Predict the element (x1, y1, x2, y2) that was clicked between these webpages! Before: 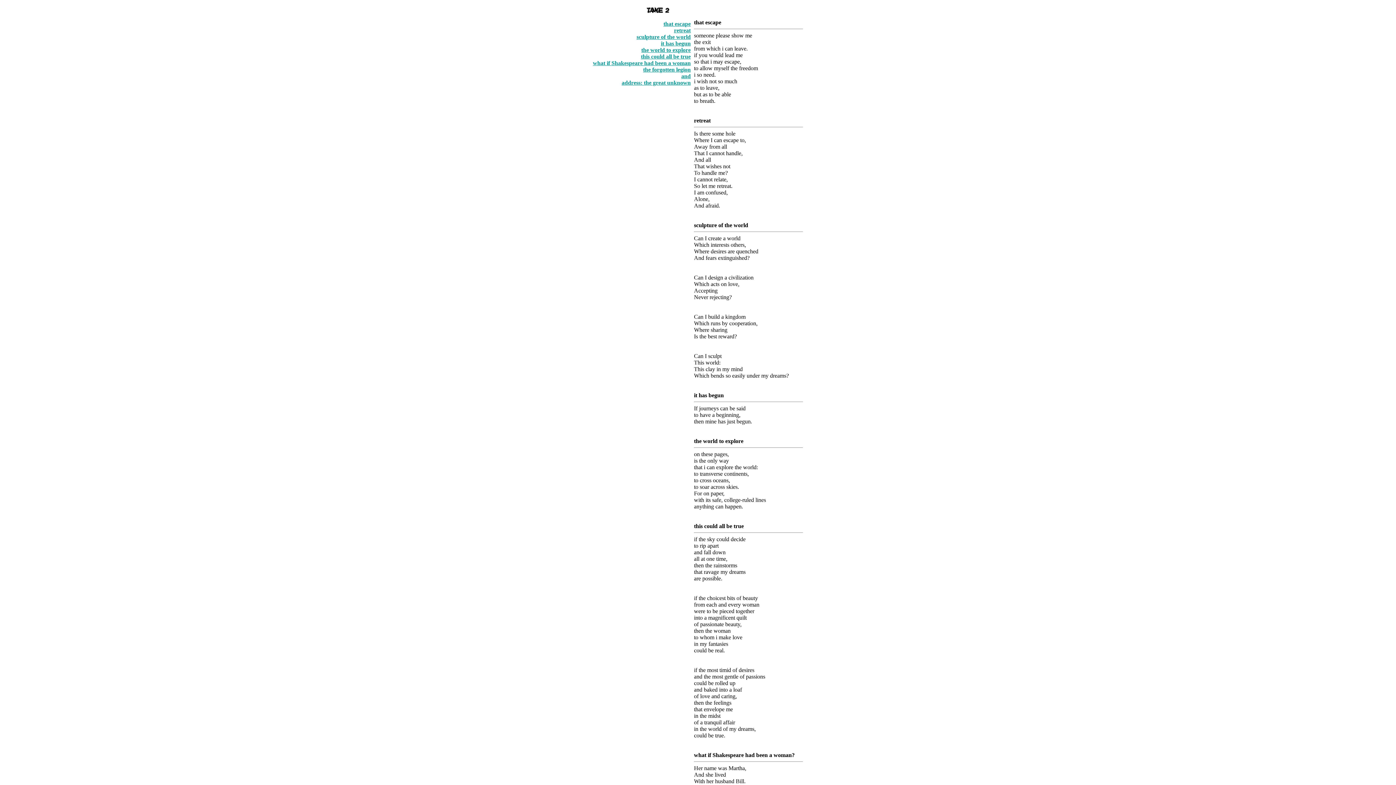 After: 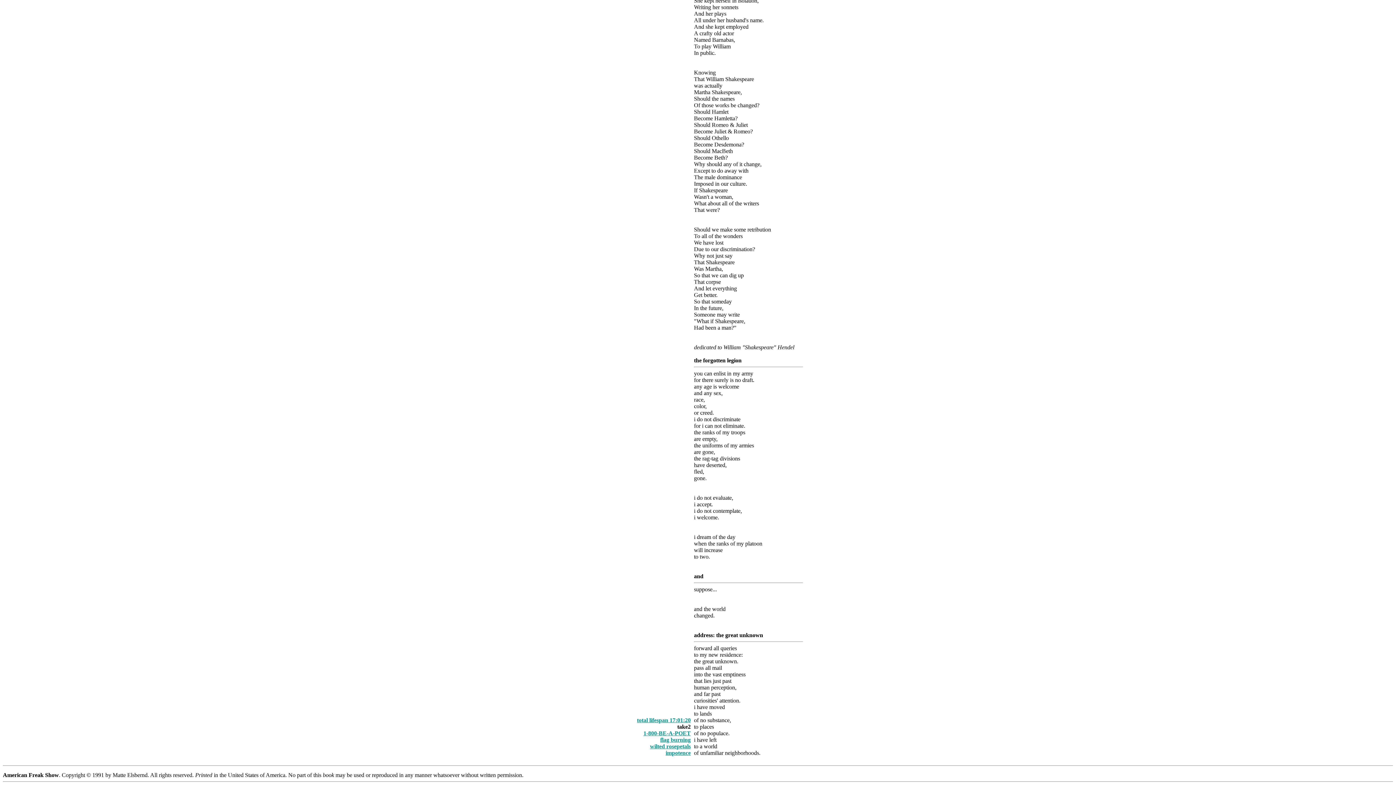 Action: bbox: (643, 66, 690, 72) label: the forgotten legion